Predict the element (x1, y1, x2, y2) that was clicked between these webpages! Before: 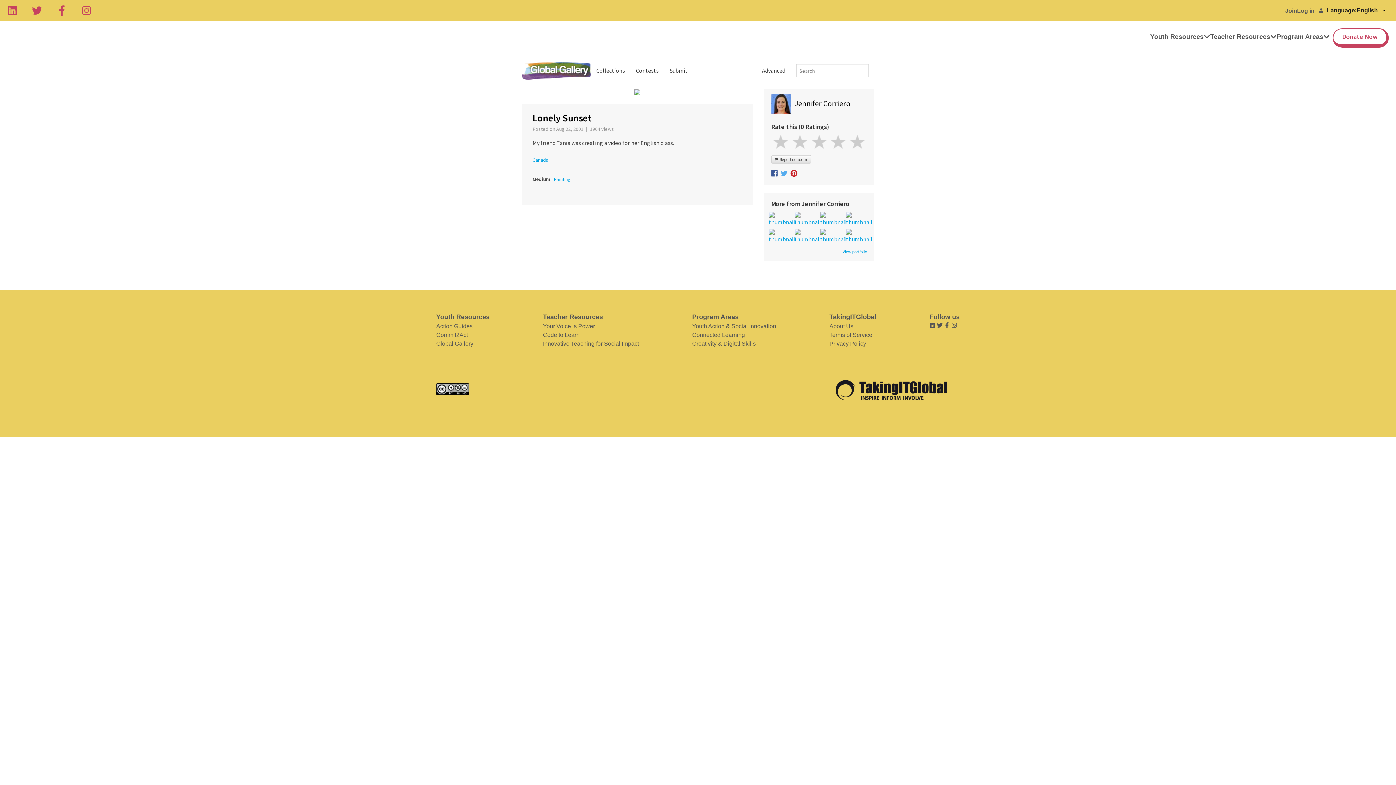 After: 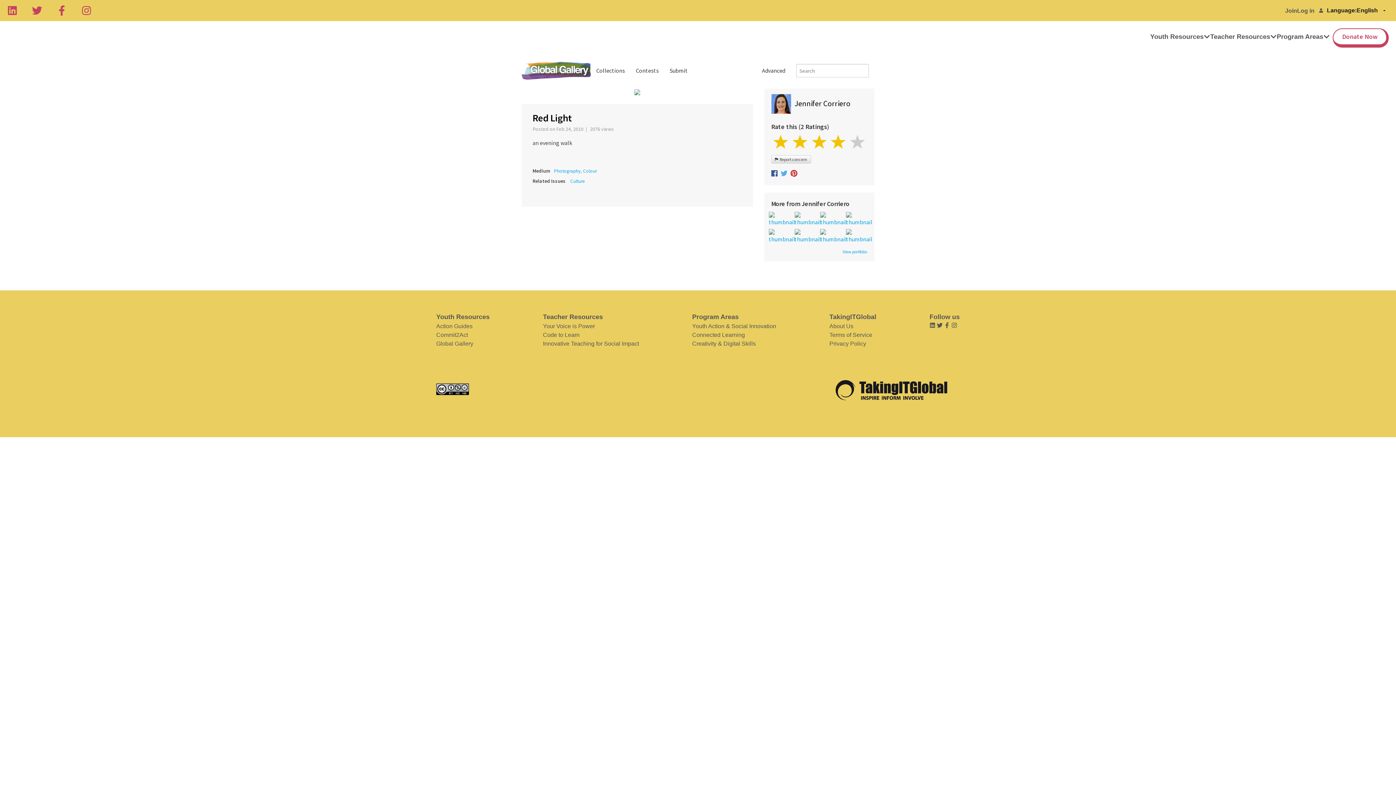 Action: bbox: (820, 232, 844, 239)